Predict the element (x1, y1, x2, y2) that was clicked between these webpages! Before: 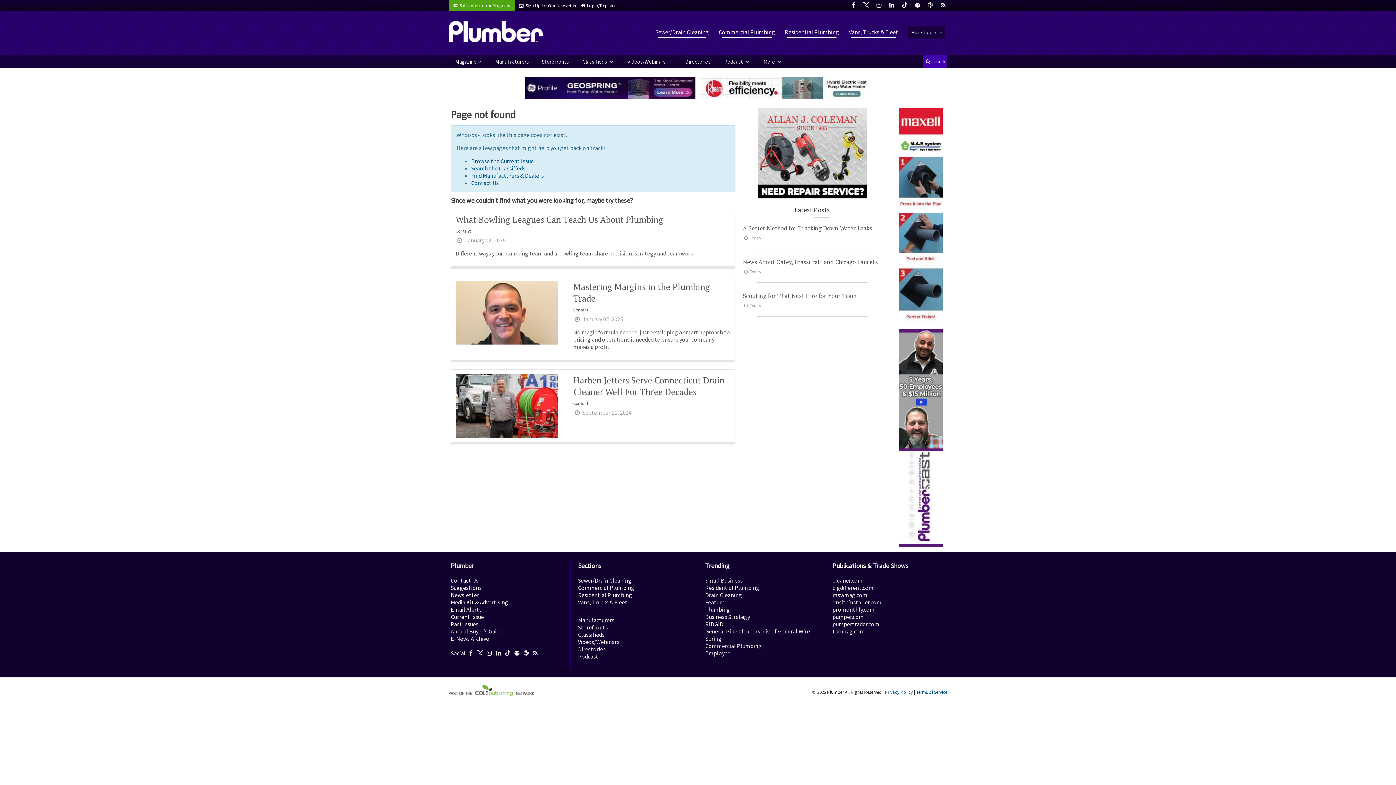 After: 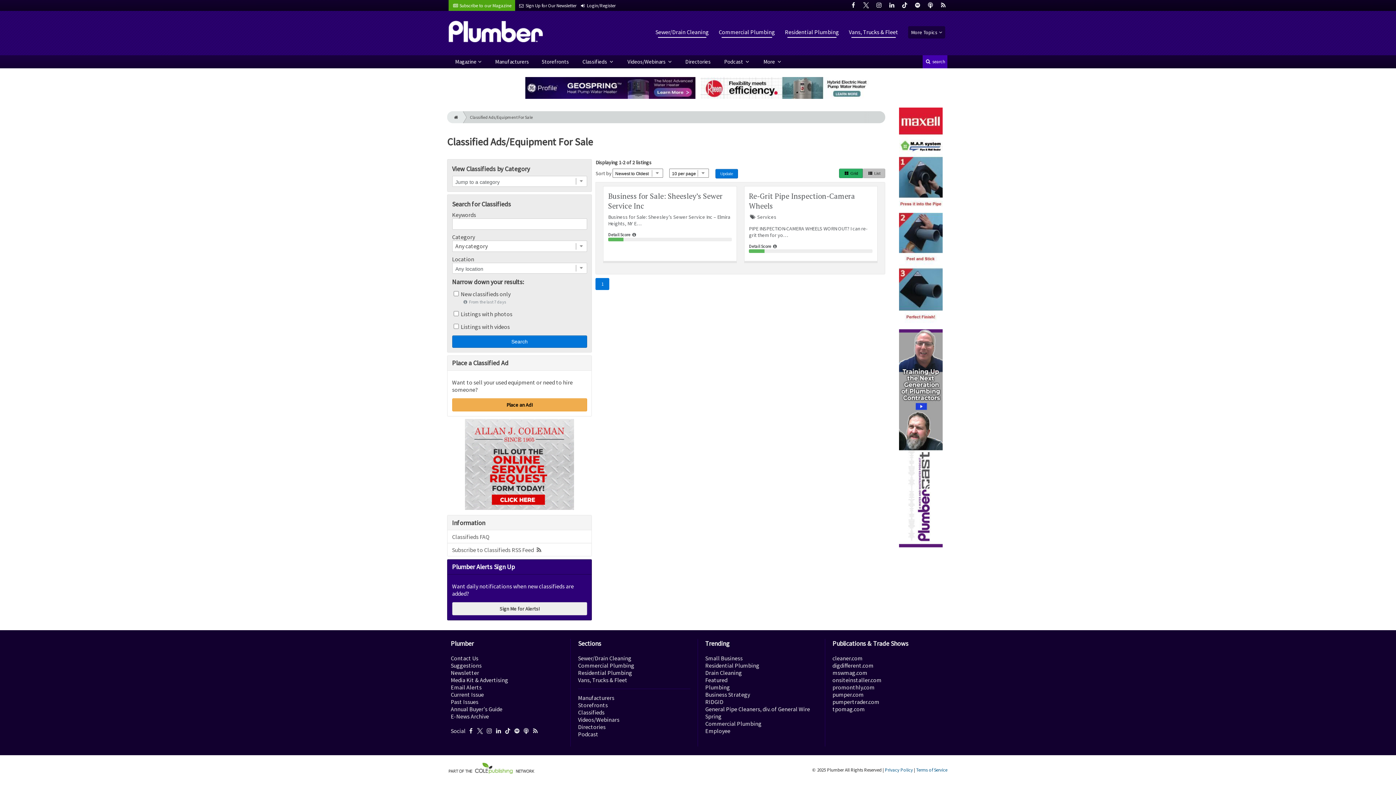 Action: bbox: (578, 631, 604, 638) label: Classifieds